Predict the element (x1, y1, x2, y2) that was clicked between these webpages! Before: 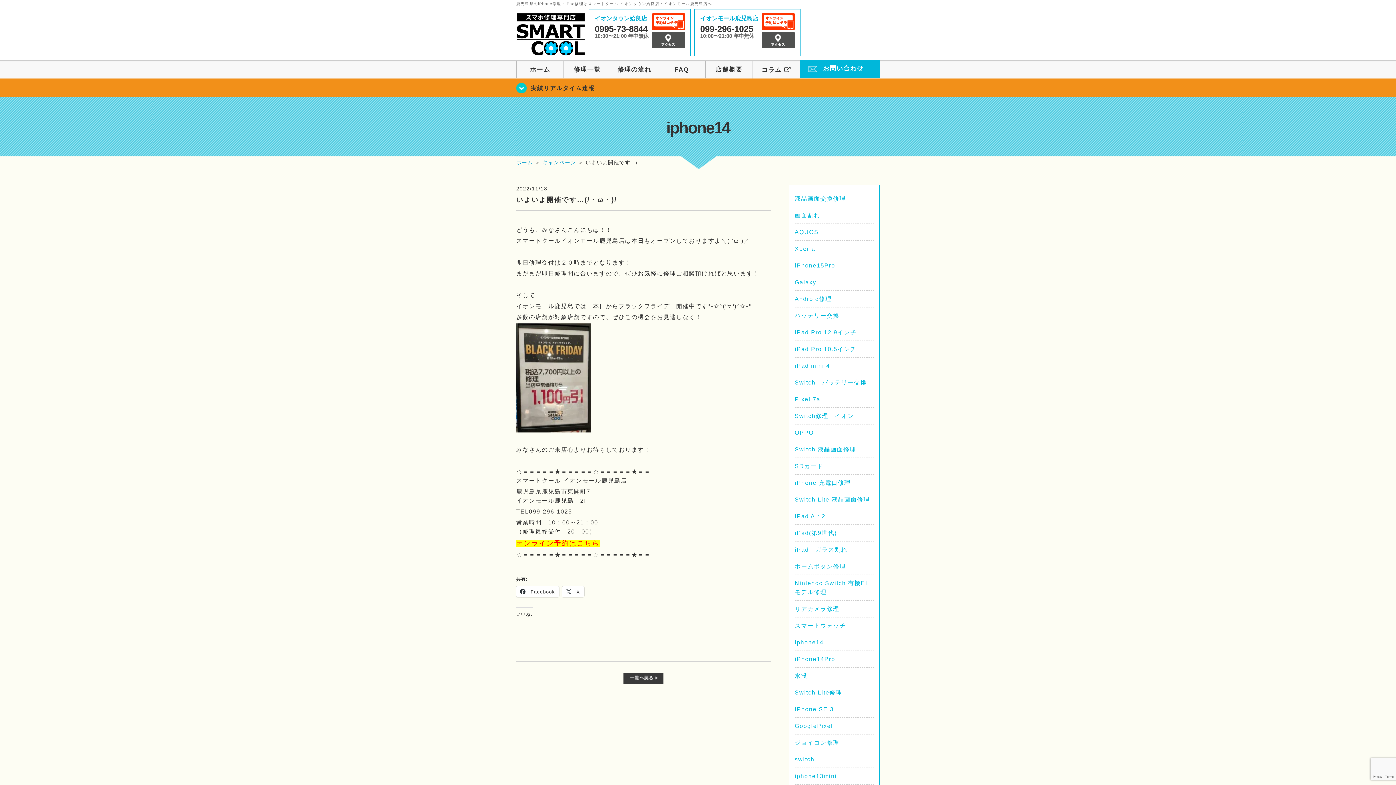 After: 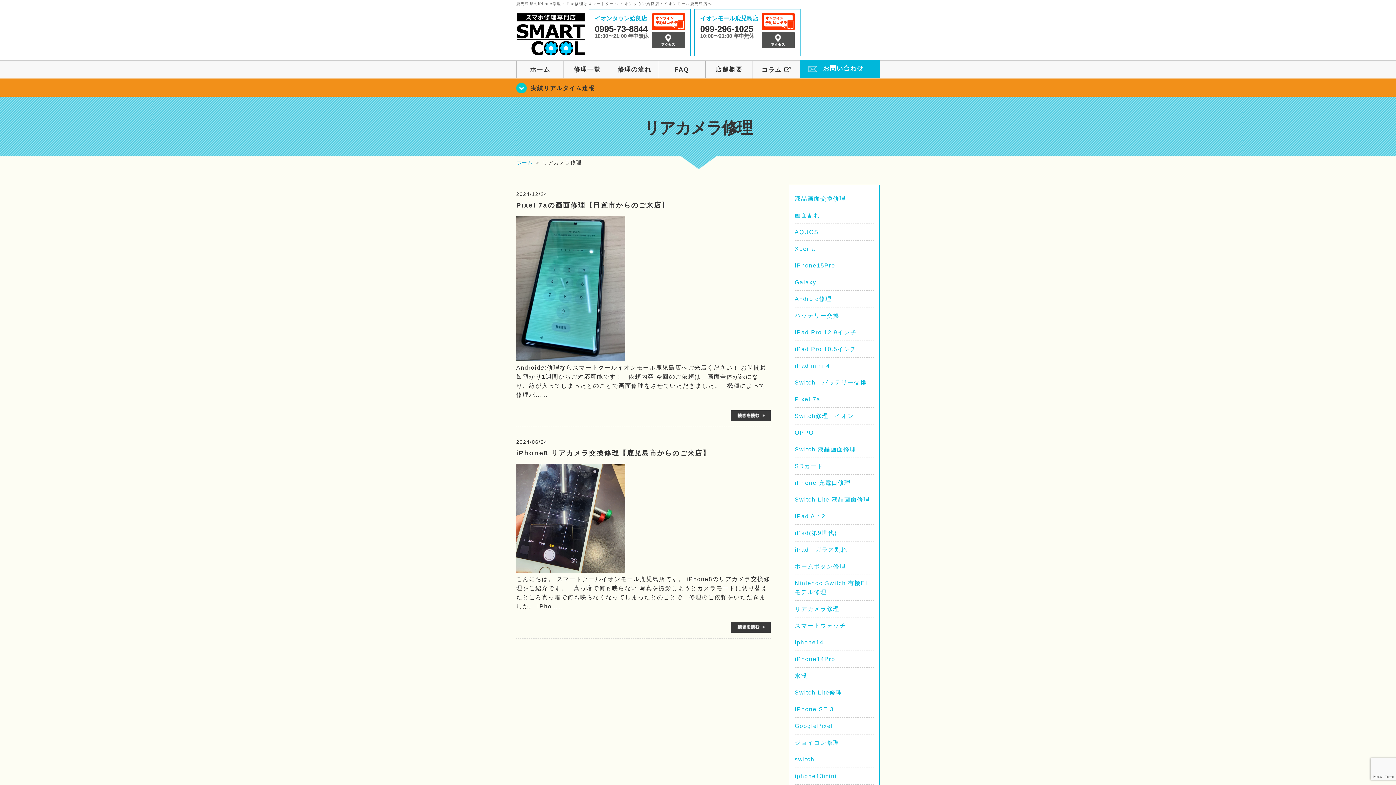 Action: label: リアカメラ修理 bbox: (794, 606, 839, 612)